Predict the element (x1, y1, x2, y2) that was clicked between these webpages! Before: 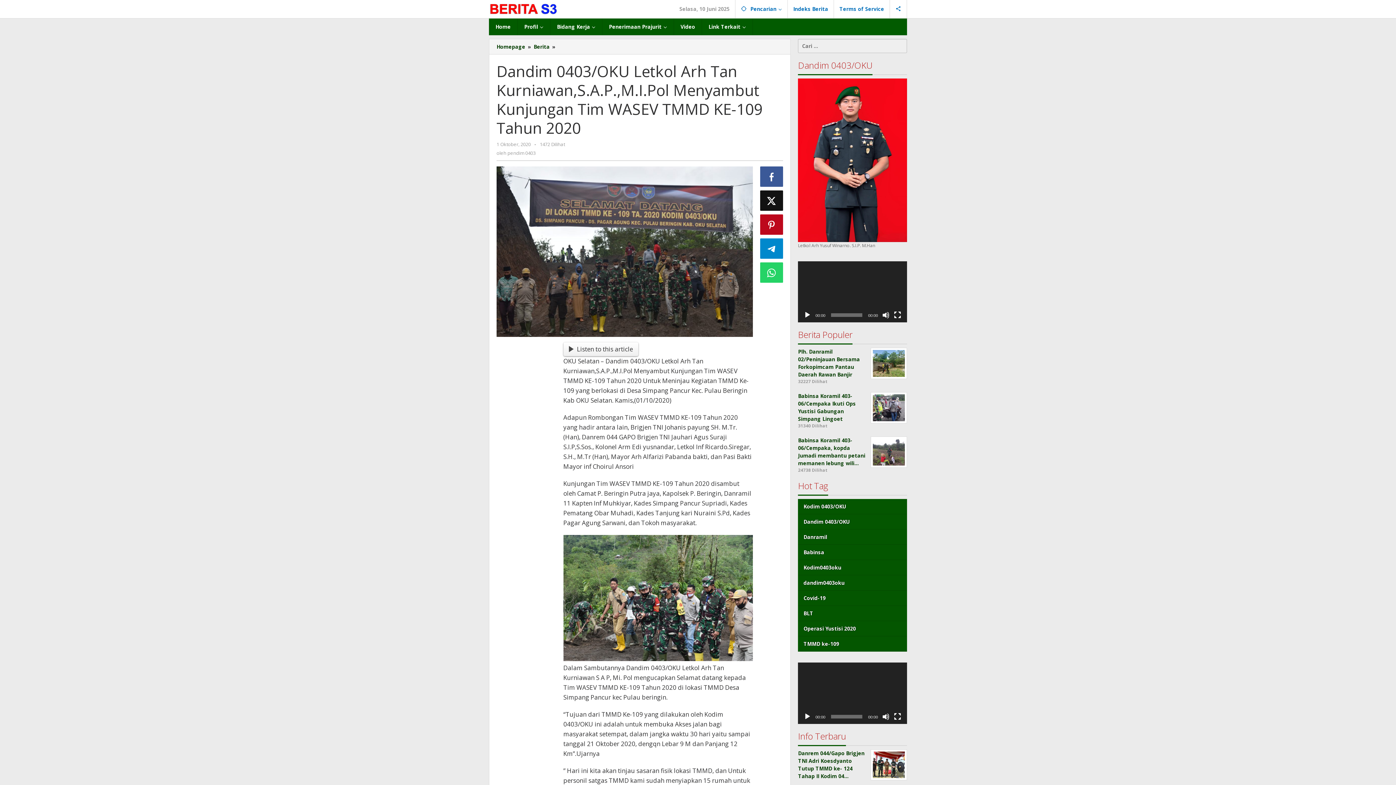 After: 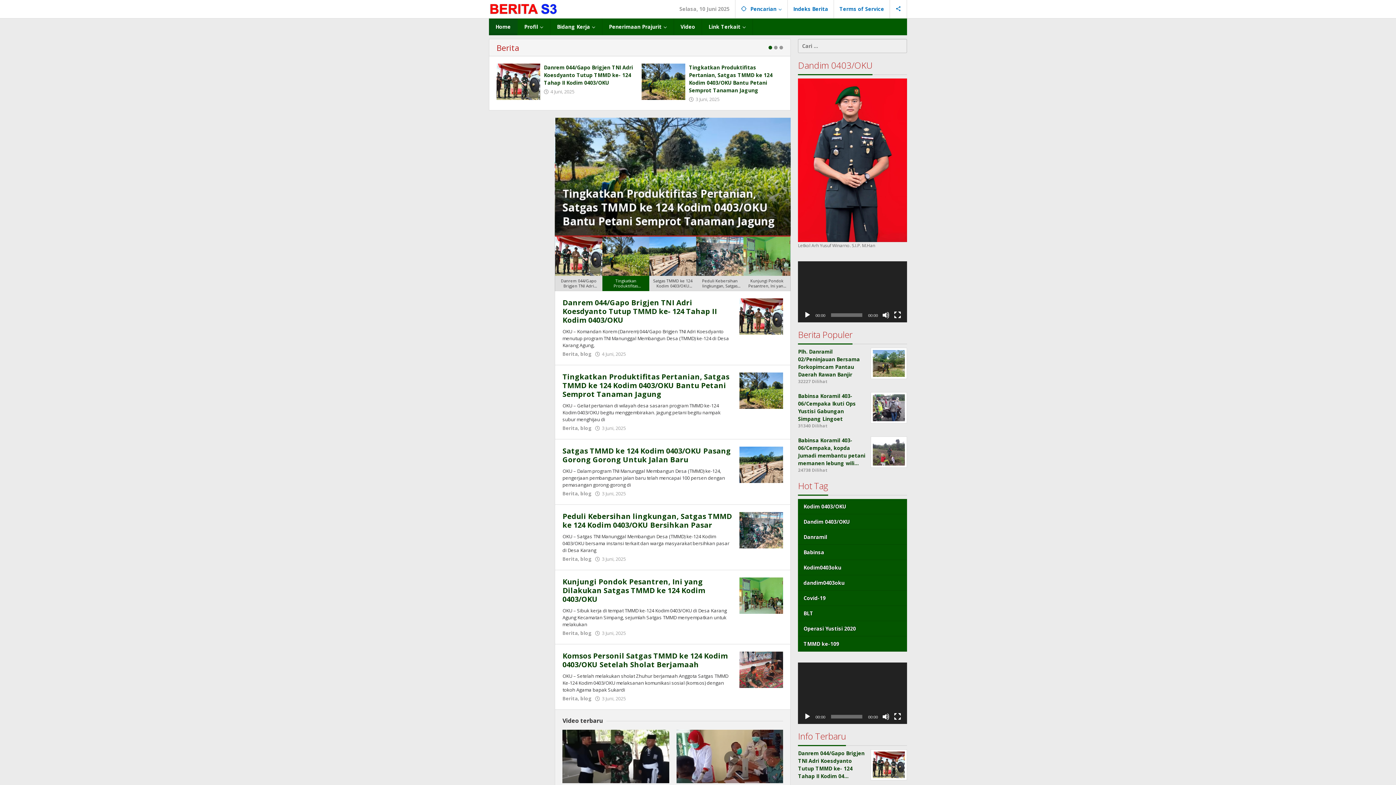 Action: label: Homepage  bbox: (496, 43, 526, 50)